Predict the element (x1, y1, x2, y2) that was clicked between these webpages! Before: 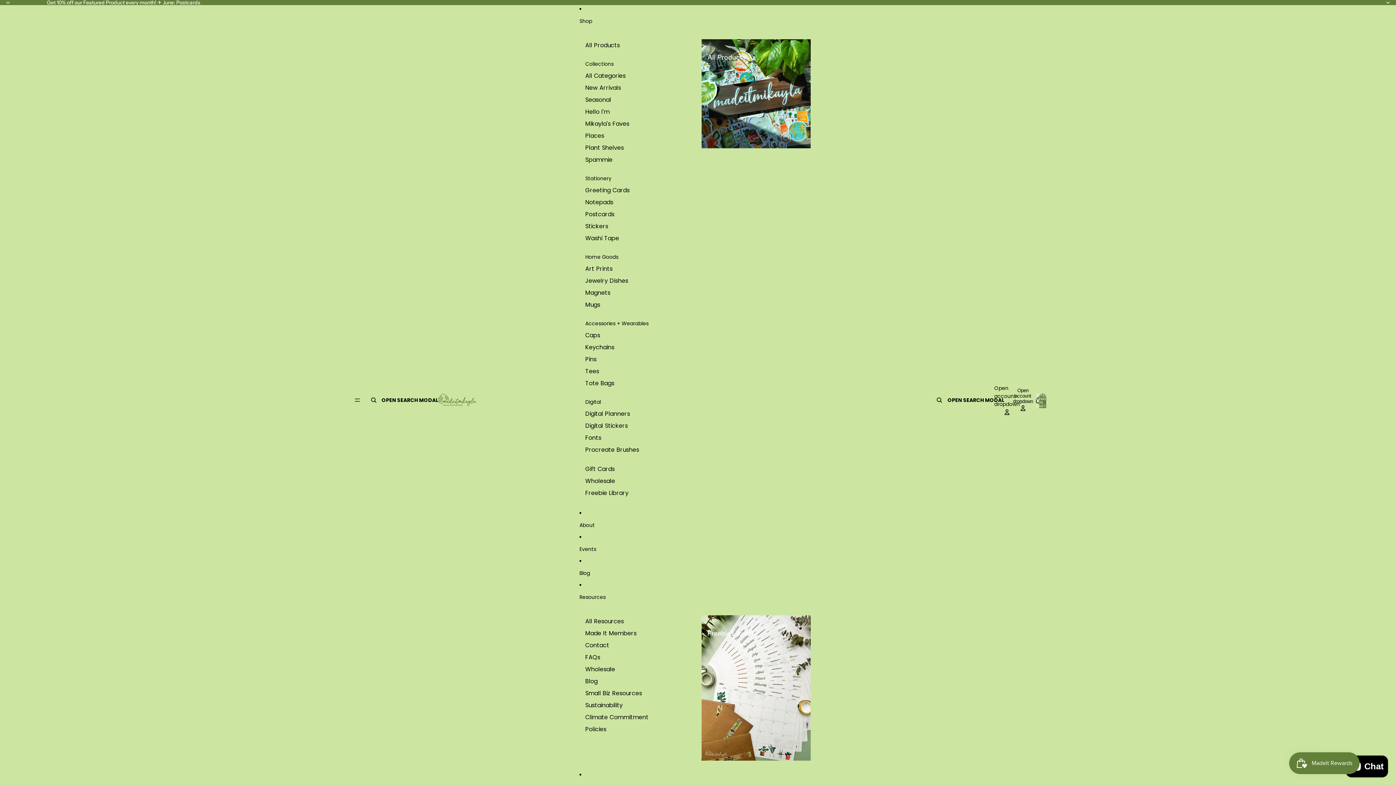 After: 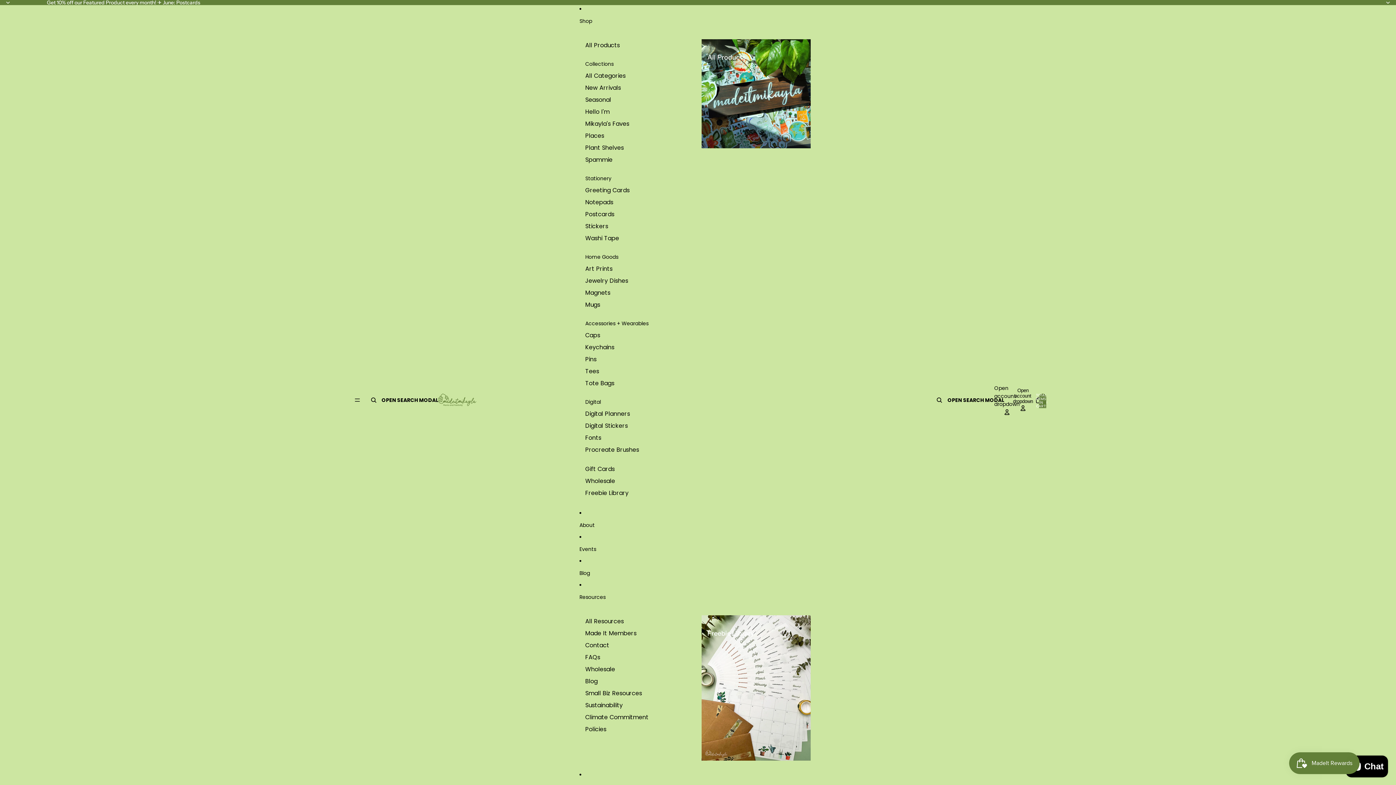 Action: label: Jewelry Dishes bbox: (585, 274, 628, 286)